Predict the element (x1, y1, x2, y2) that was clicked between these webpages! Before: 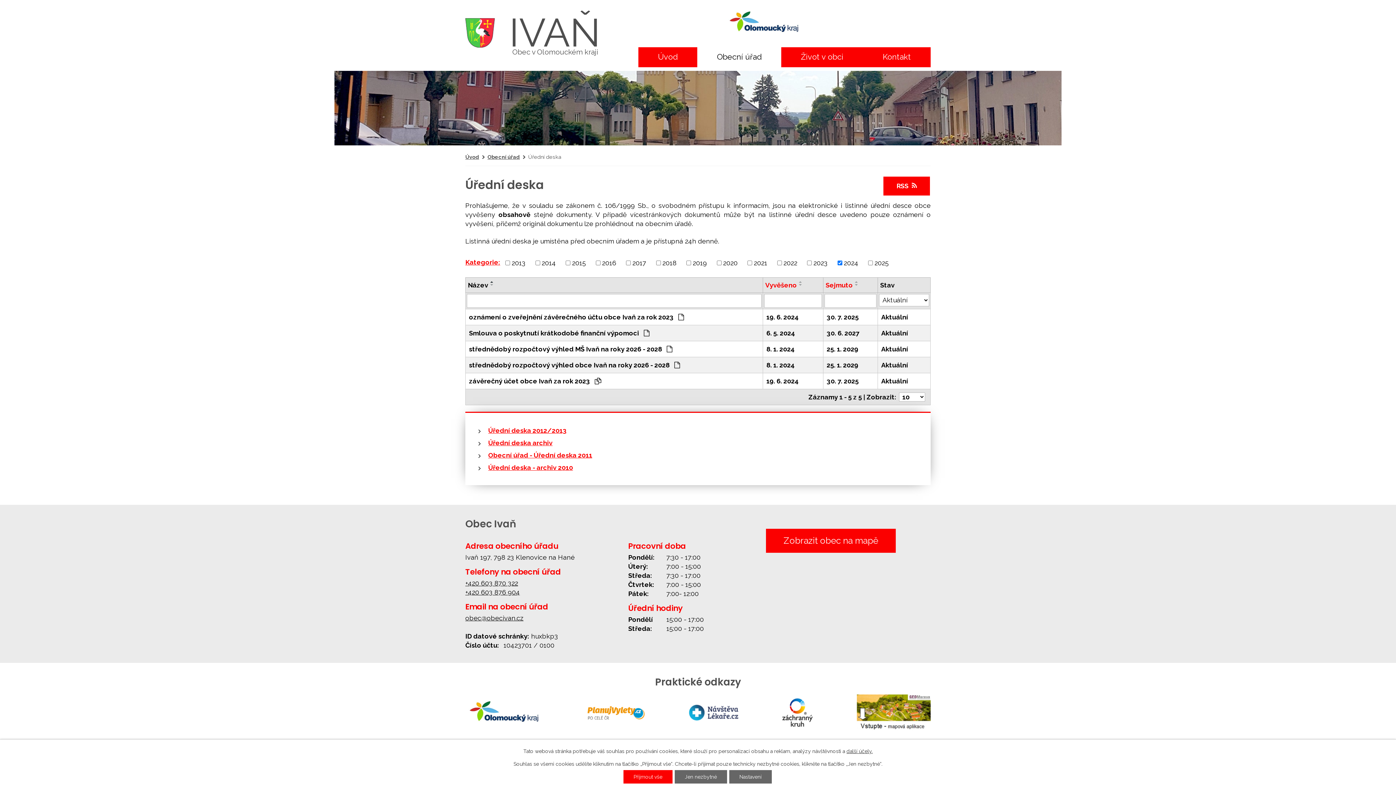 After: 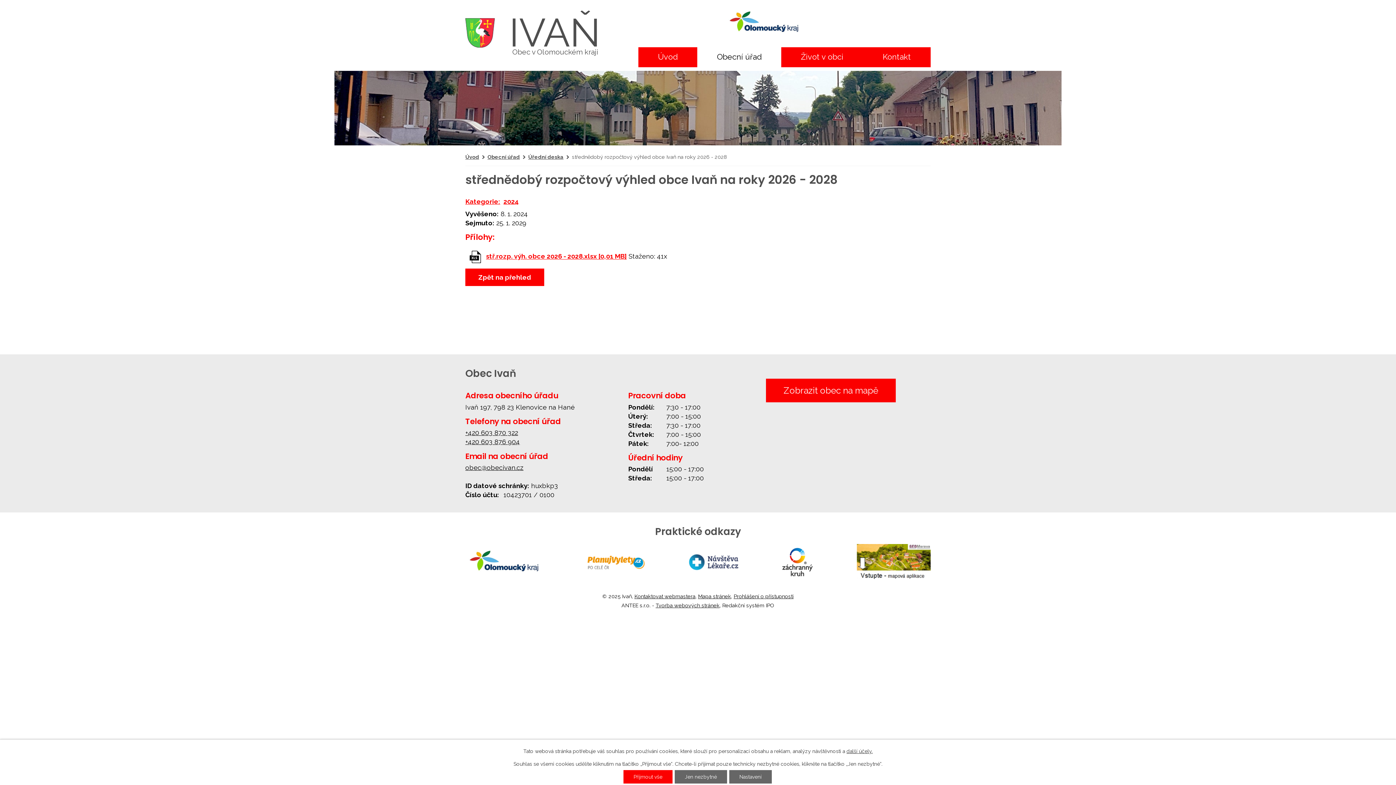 Action: label: 25. 1. 2029 bbox: (826, 360, 874, 369)